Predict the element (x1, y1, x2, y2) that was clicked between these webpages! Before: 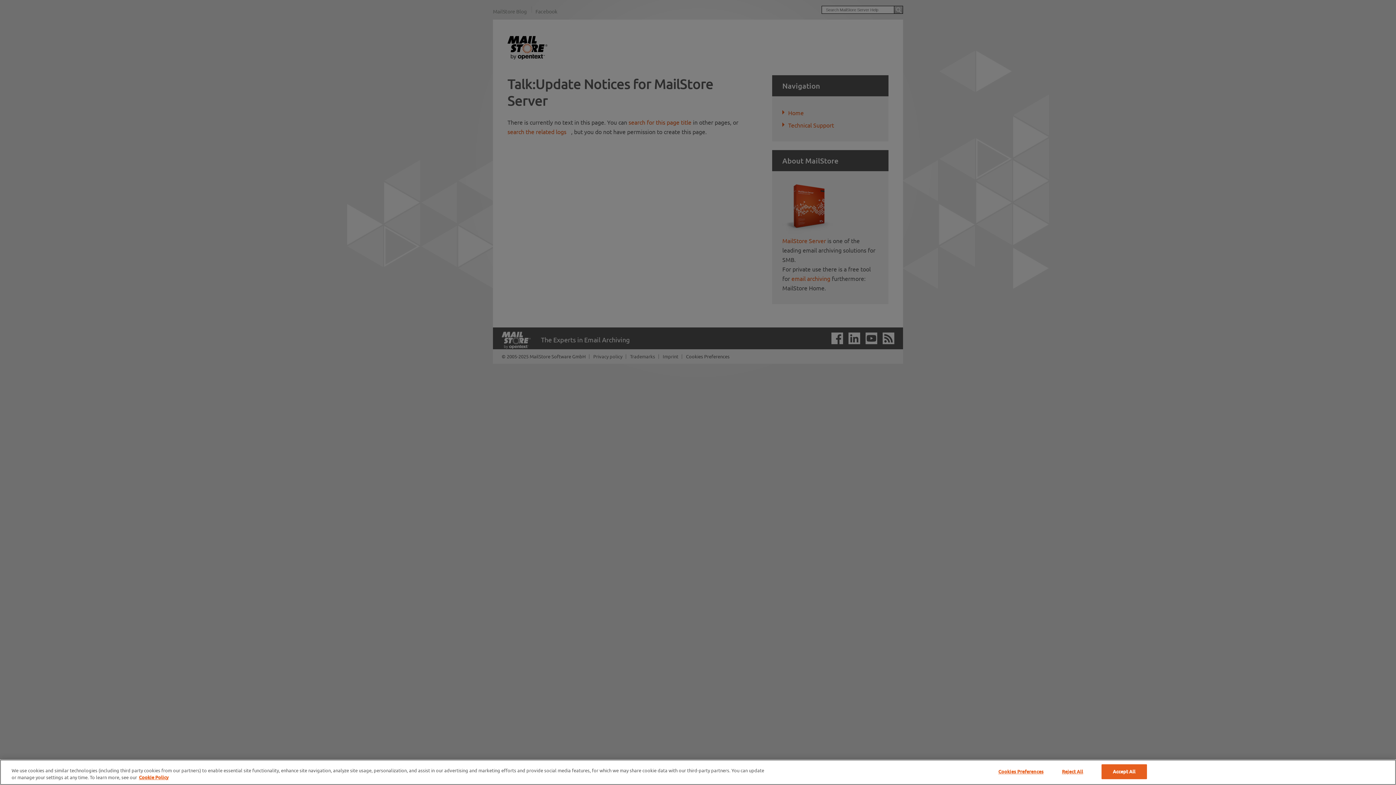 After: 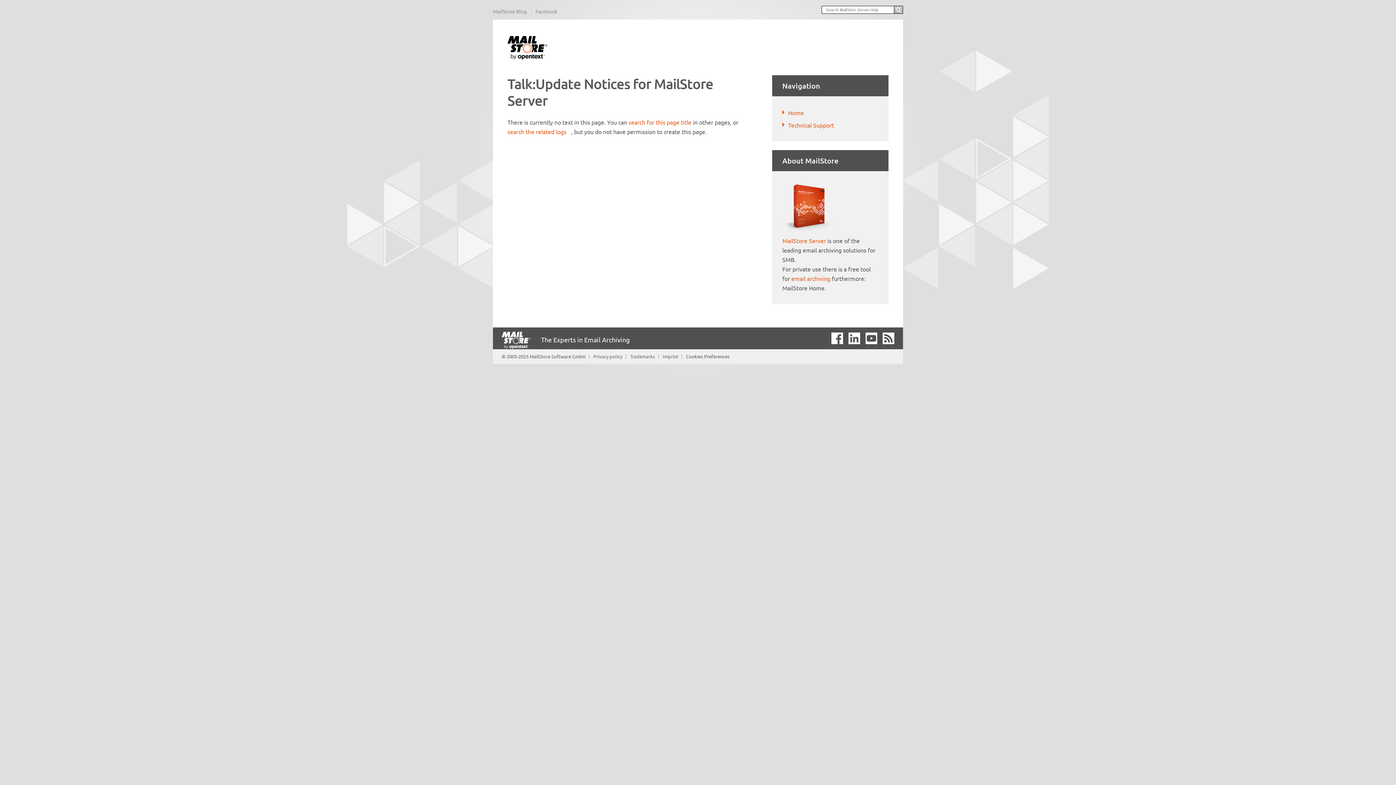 Action: label: Reject All bbox: (1050, 764, 1095, 779)